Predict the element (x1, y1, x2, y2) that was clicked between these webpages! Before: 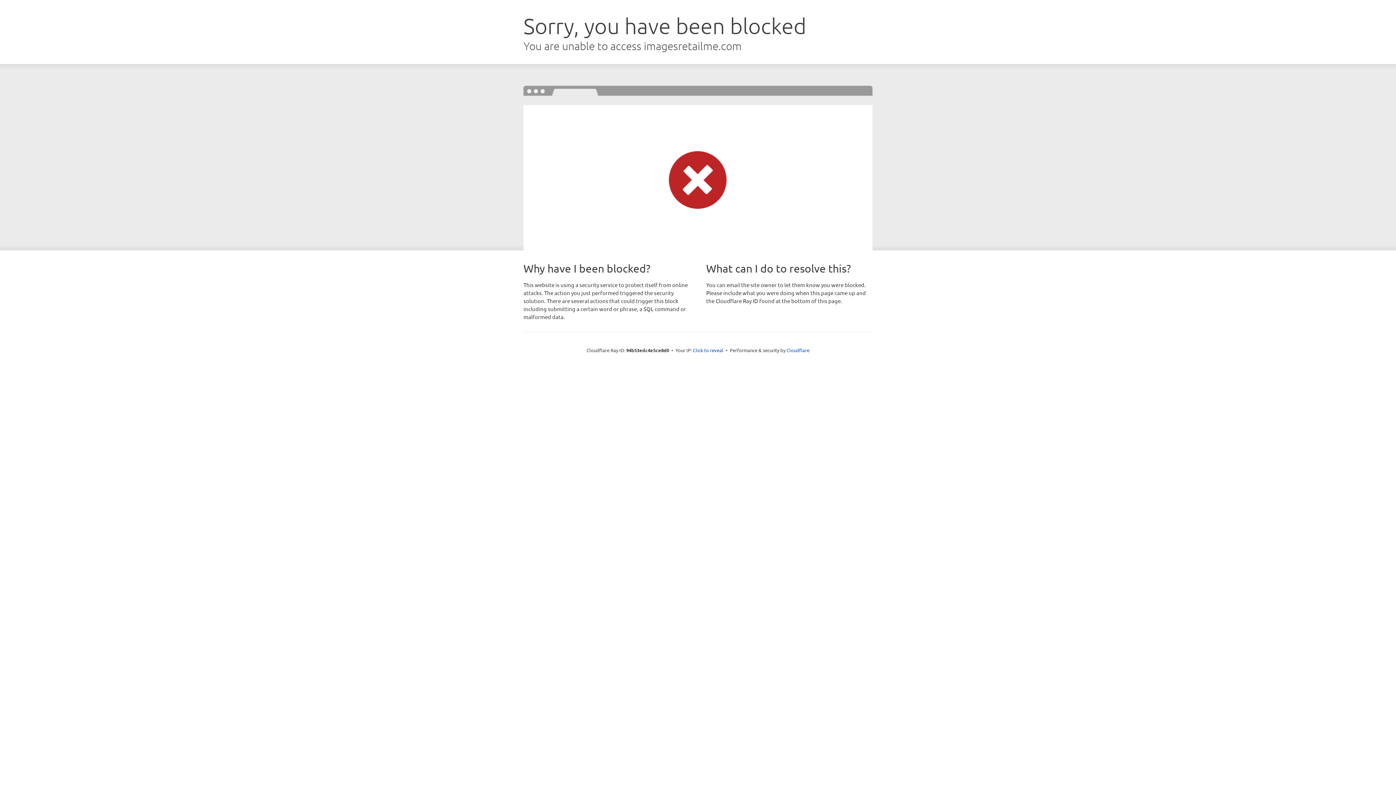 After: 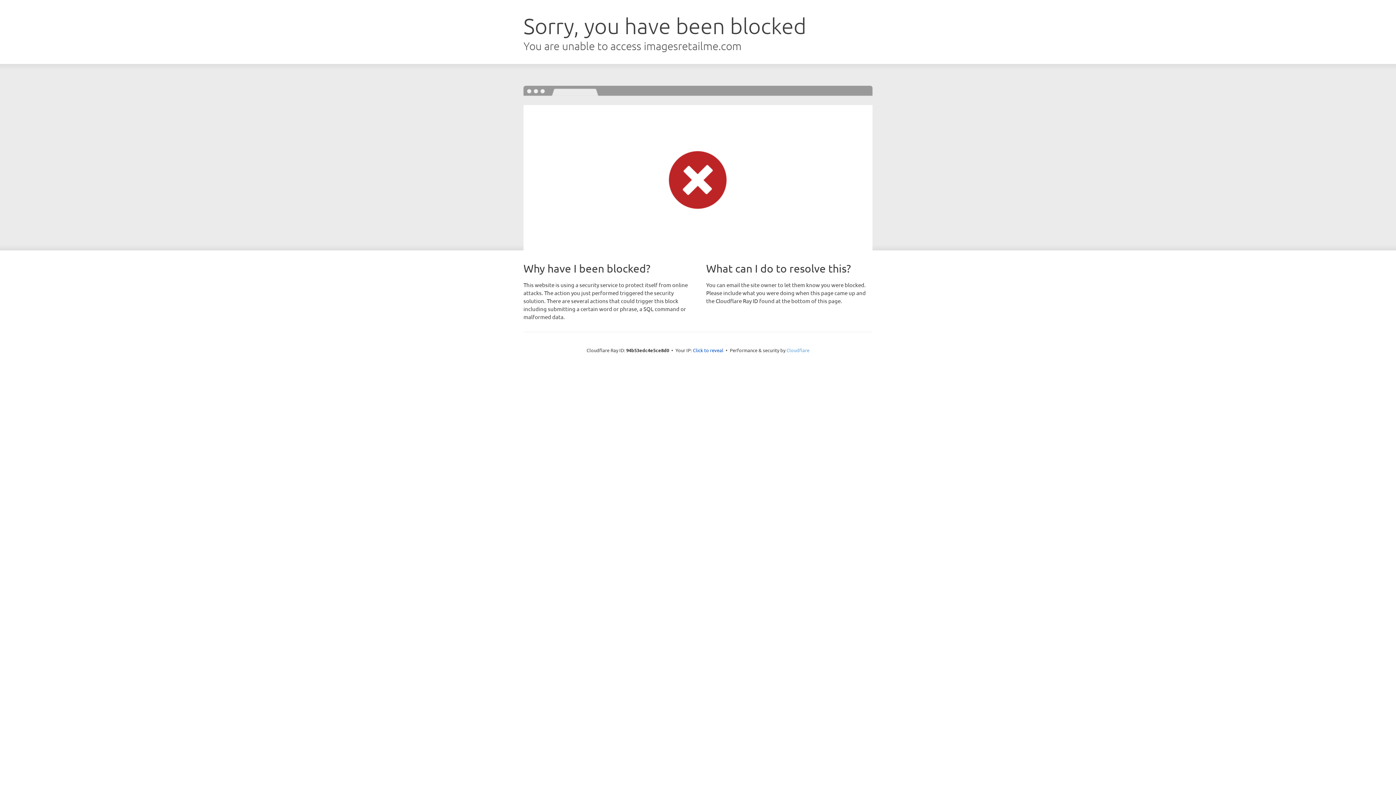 Action: bbox: (786, 347, 809, 353) label: Cloudflare